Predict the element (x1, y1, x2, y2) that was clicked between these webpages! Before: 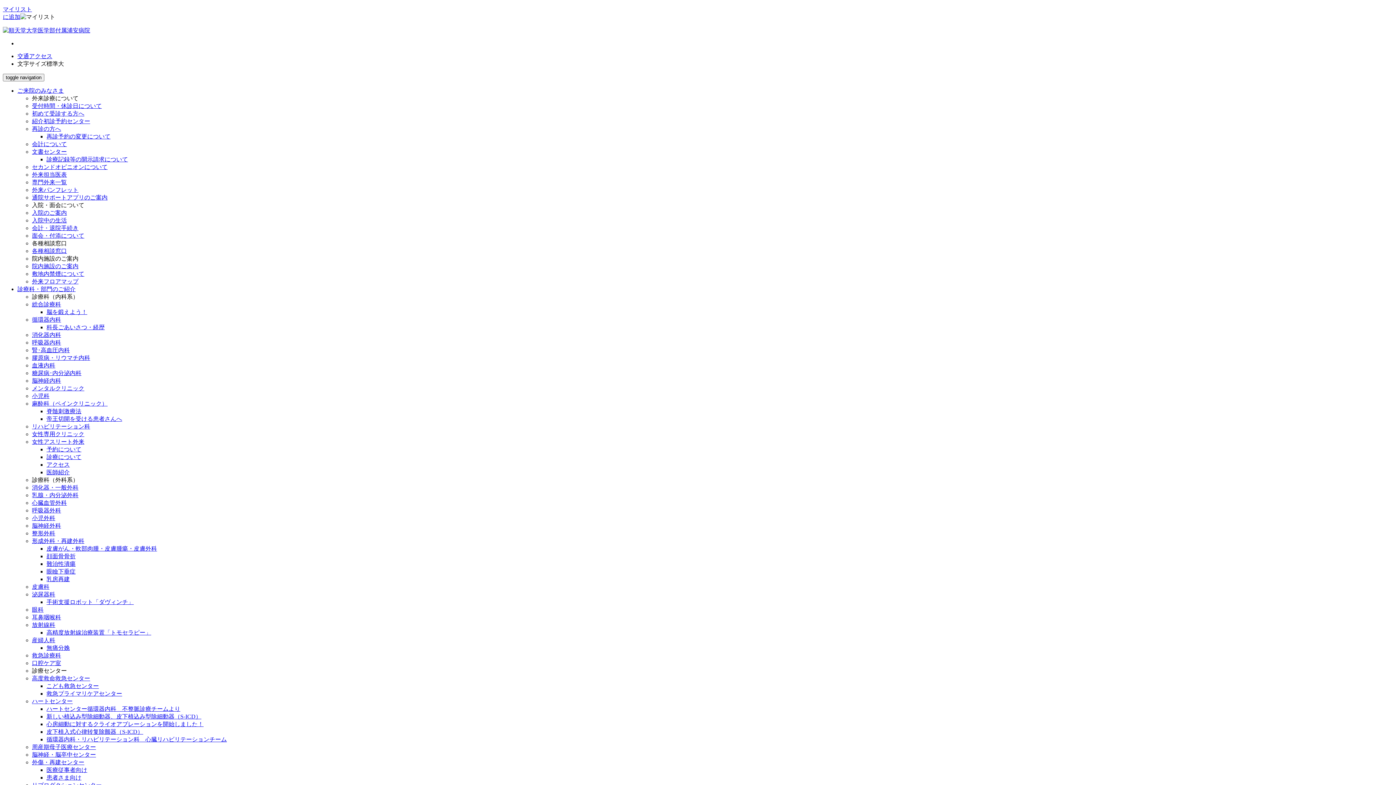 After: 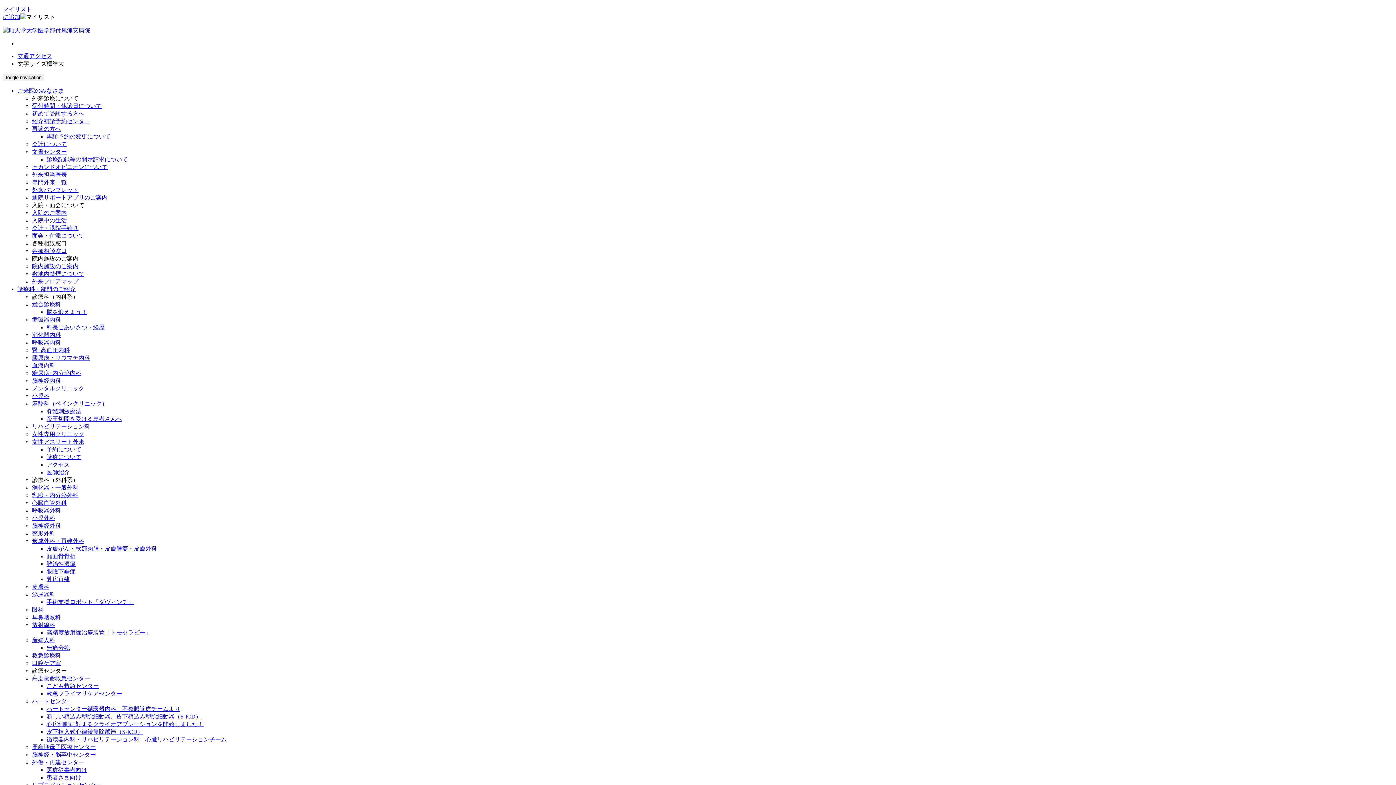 Action: bbox: (46, 416, 122, 422) label: 帝王切開を受ける患者さんへ